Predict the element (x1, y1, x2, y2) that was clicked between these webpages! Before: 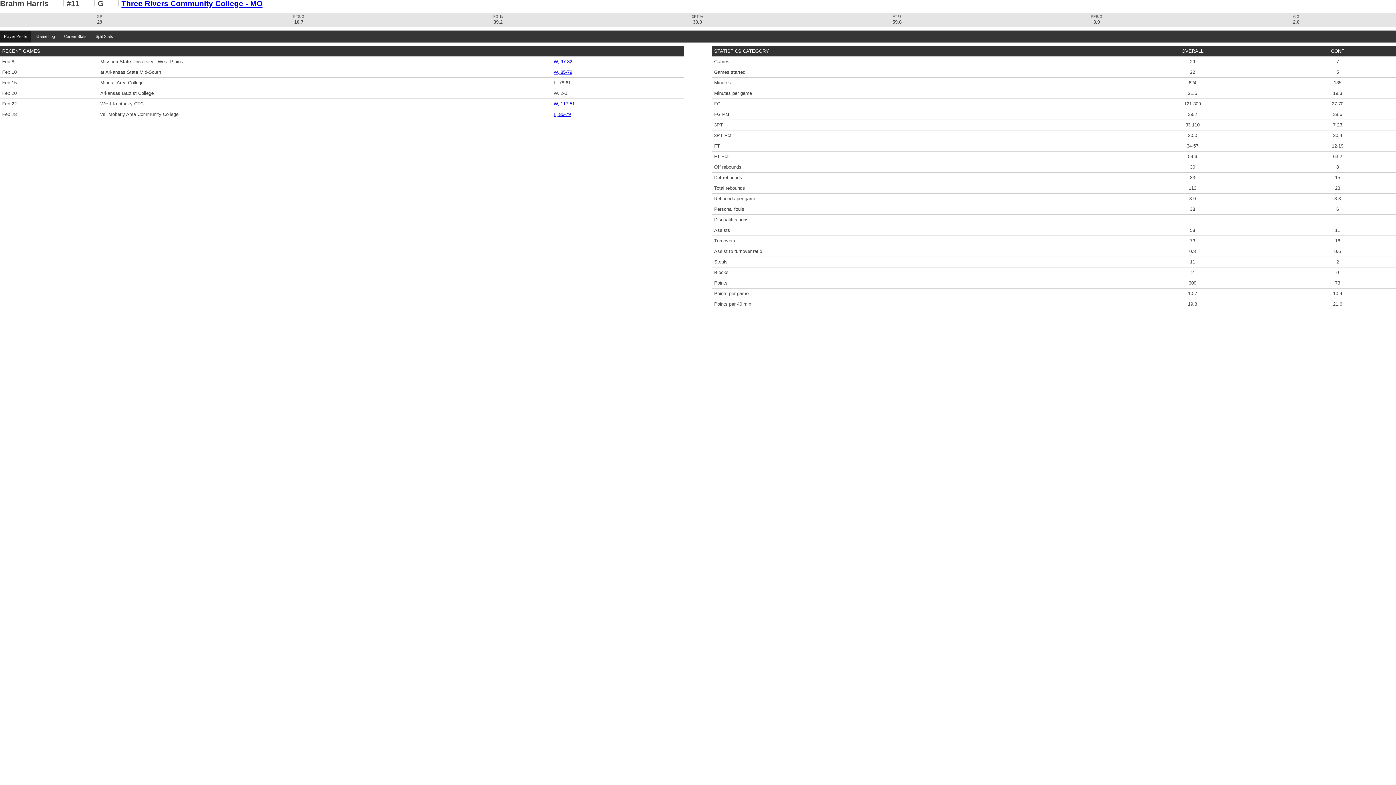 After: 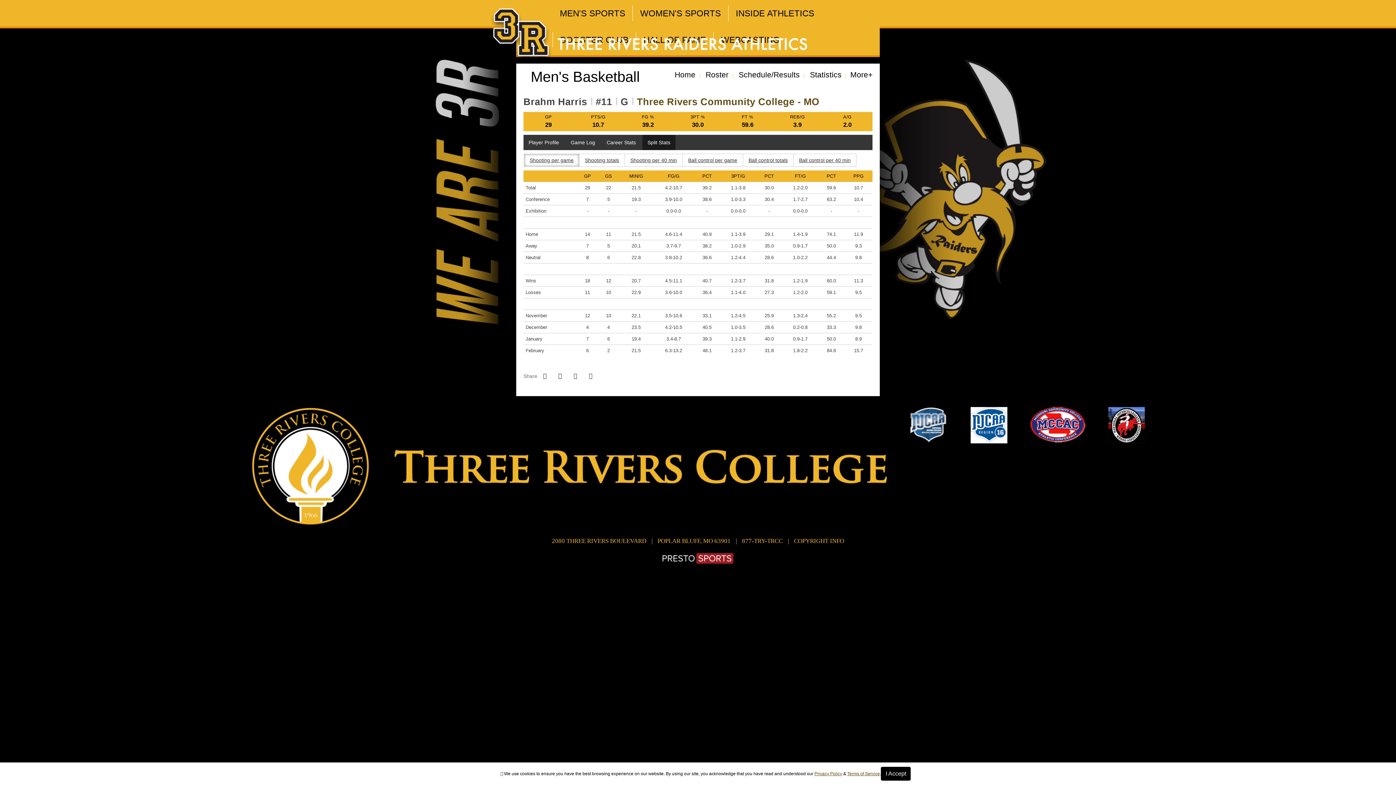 Action: label: Split Stats bbox: (91, 30, 117, 42)